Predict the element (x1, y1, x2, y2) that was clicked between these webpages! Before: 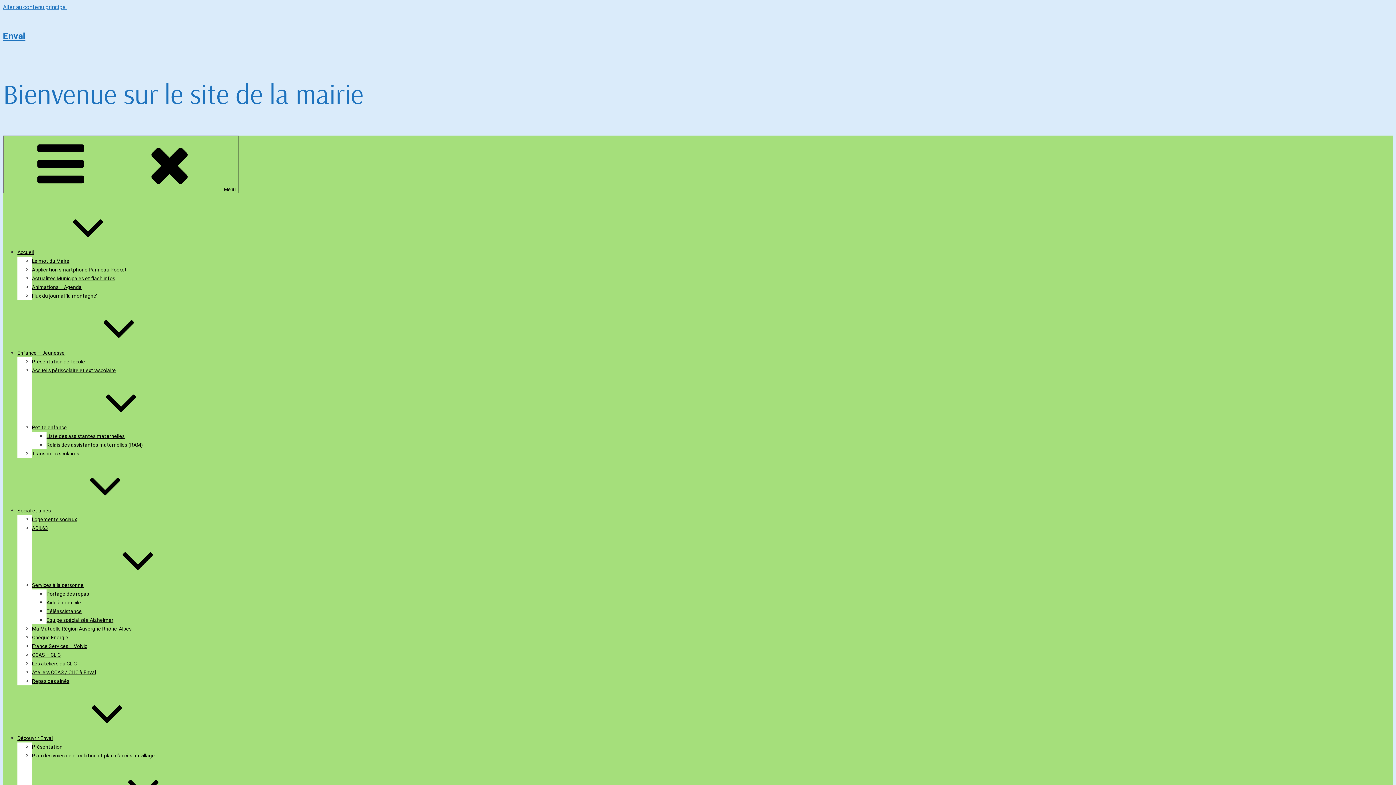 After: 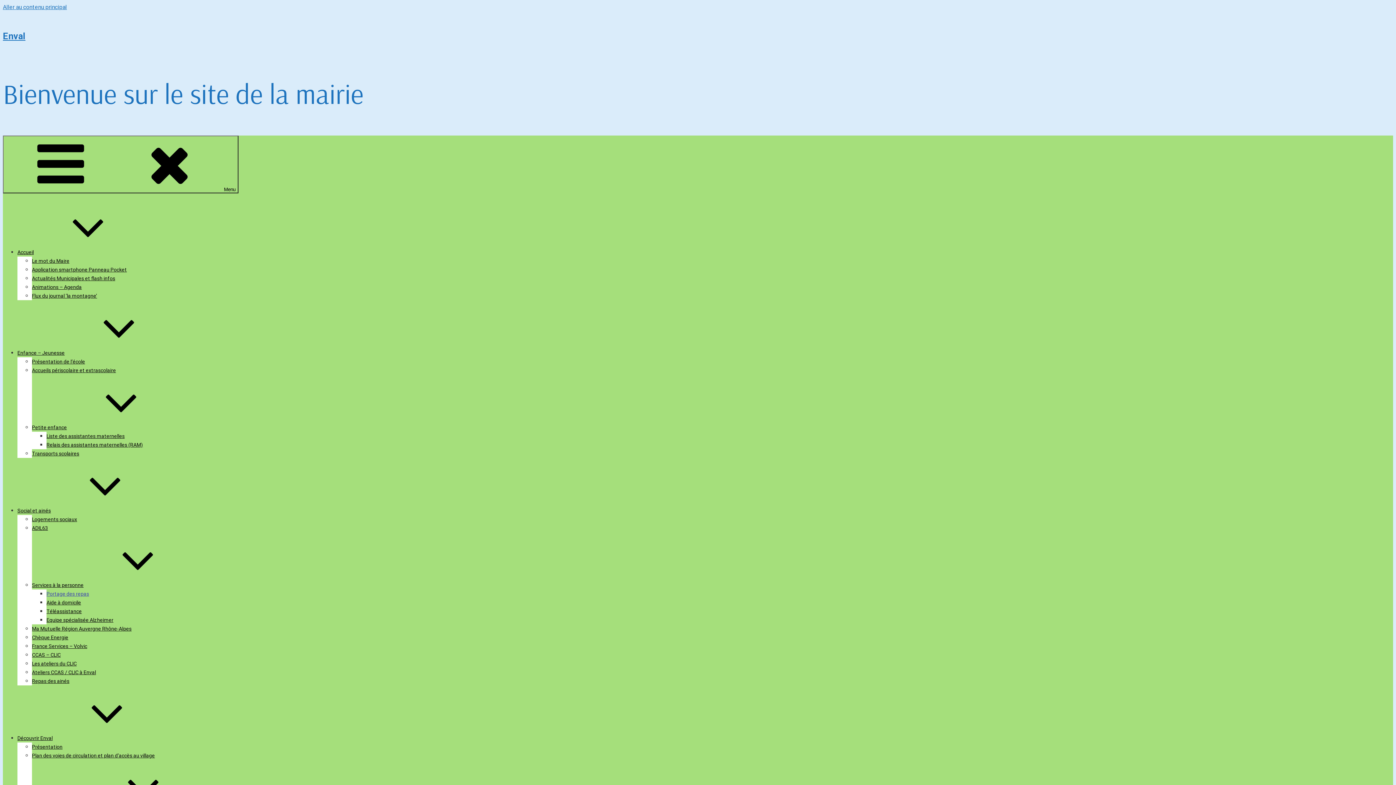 Action: label: Portage des repas bbox: (46, 591, 89, 596)